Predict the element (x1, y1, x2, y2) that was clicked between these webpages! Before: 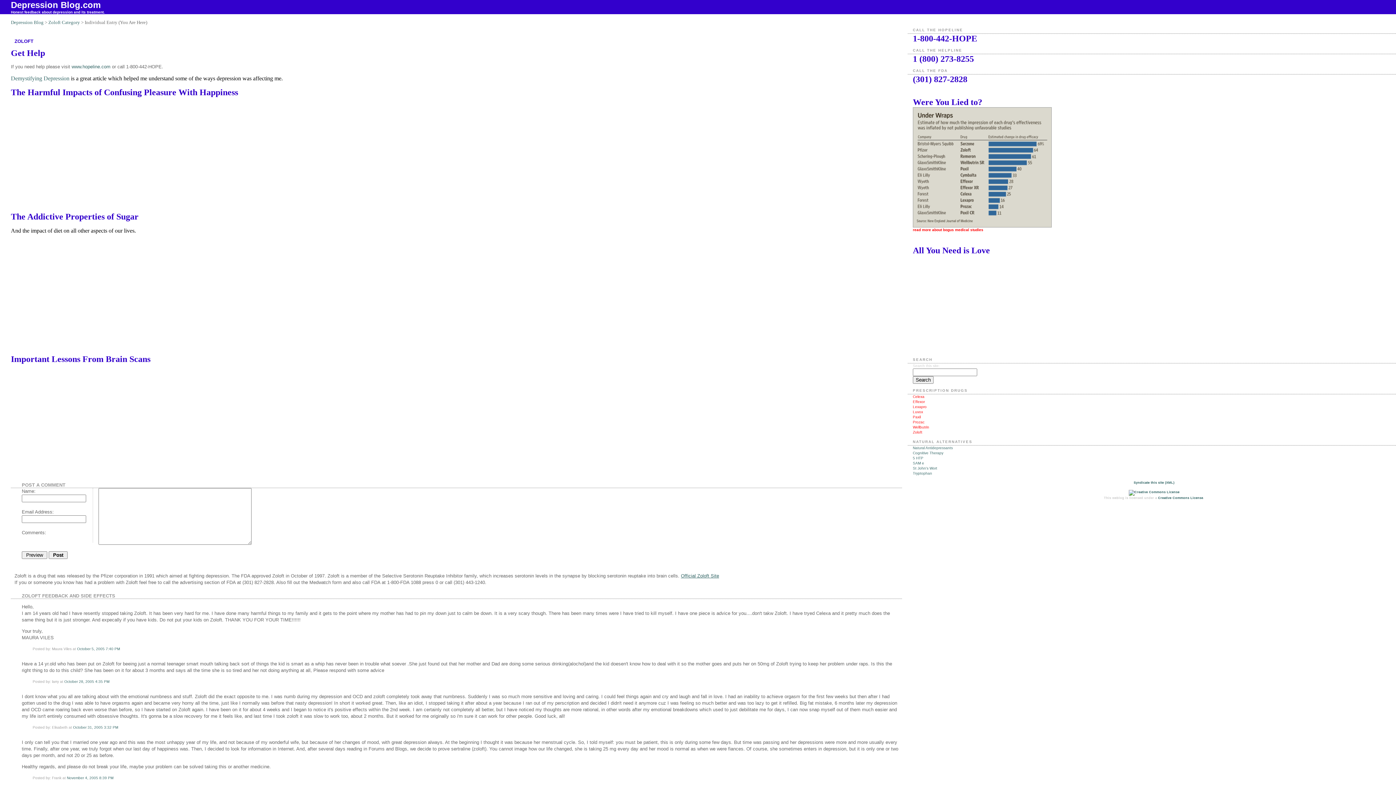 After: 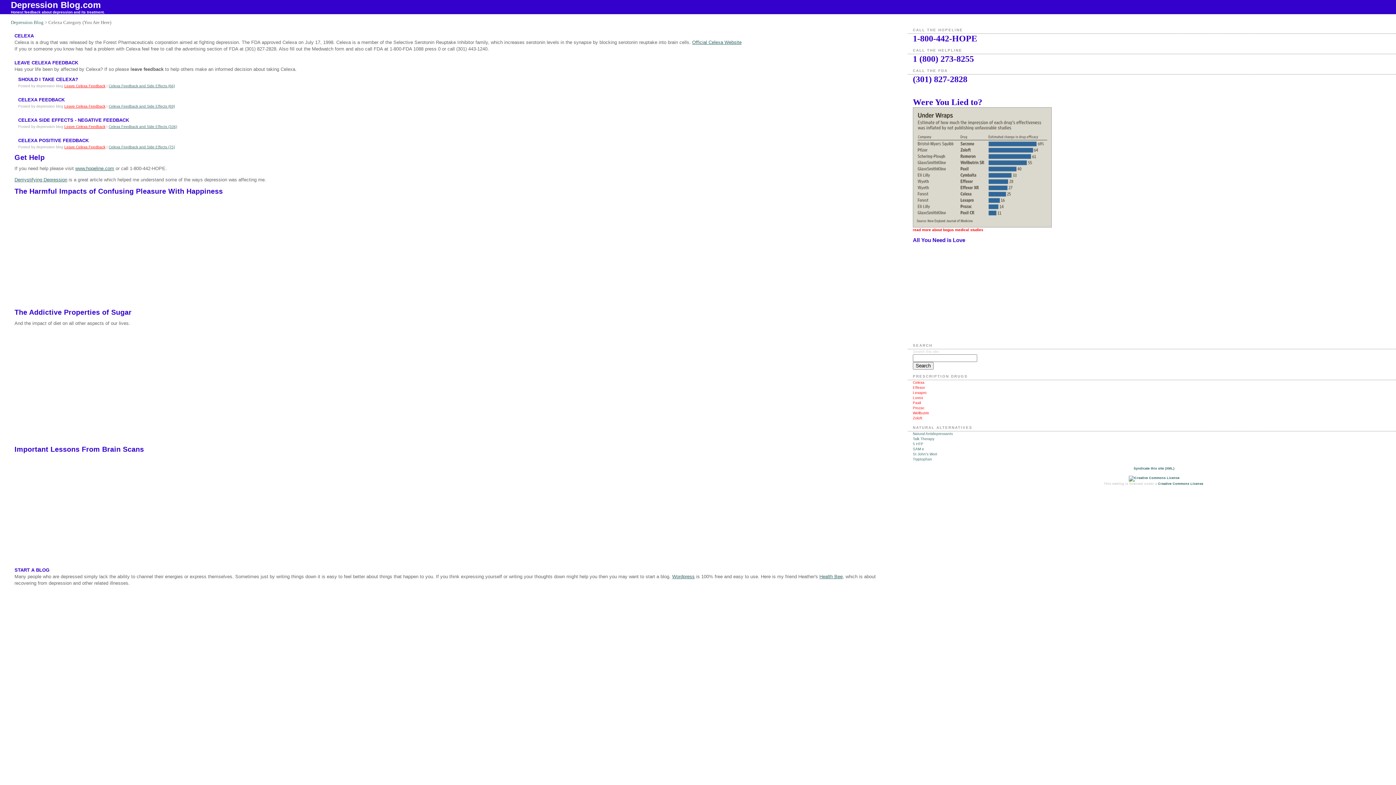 Action: label: Celexa bbox: (913, 394, 924, 398)